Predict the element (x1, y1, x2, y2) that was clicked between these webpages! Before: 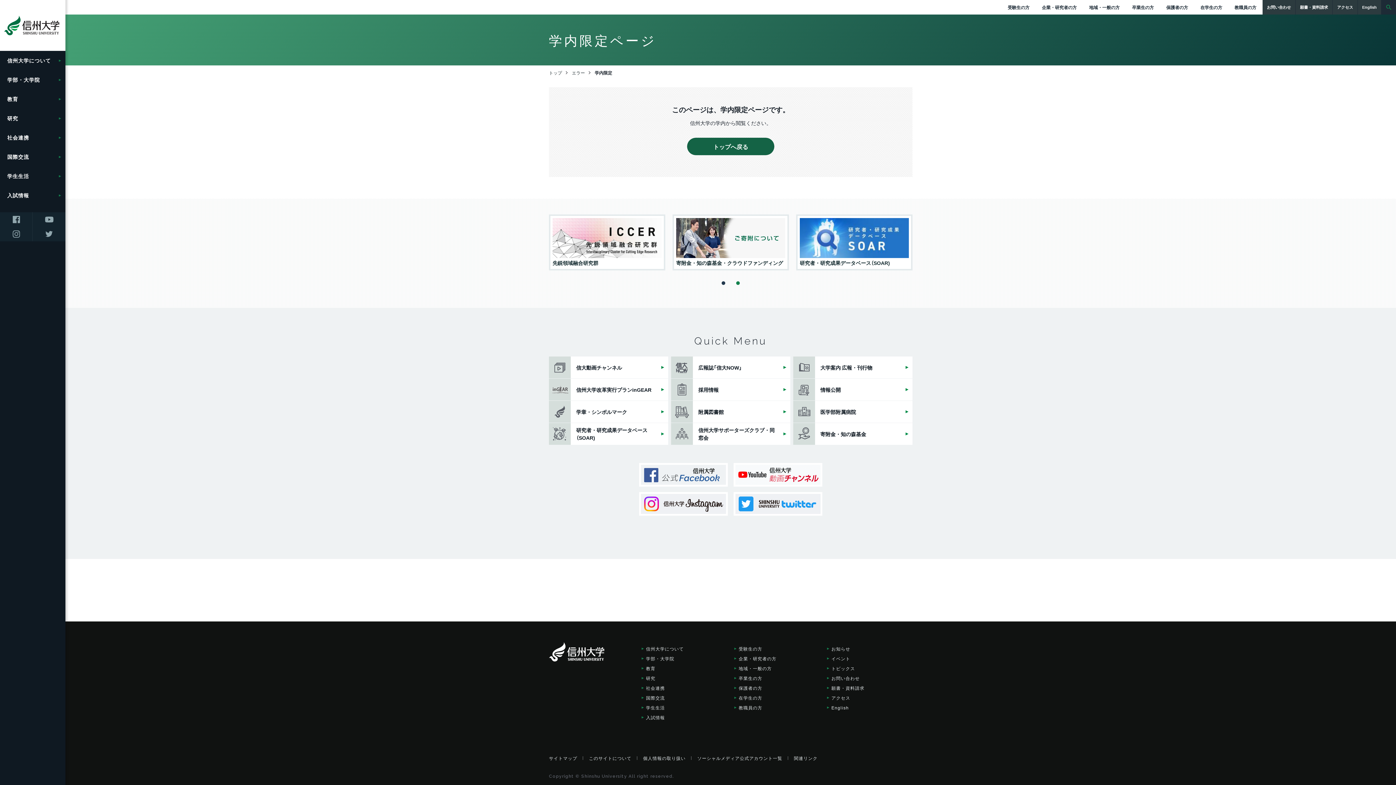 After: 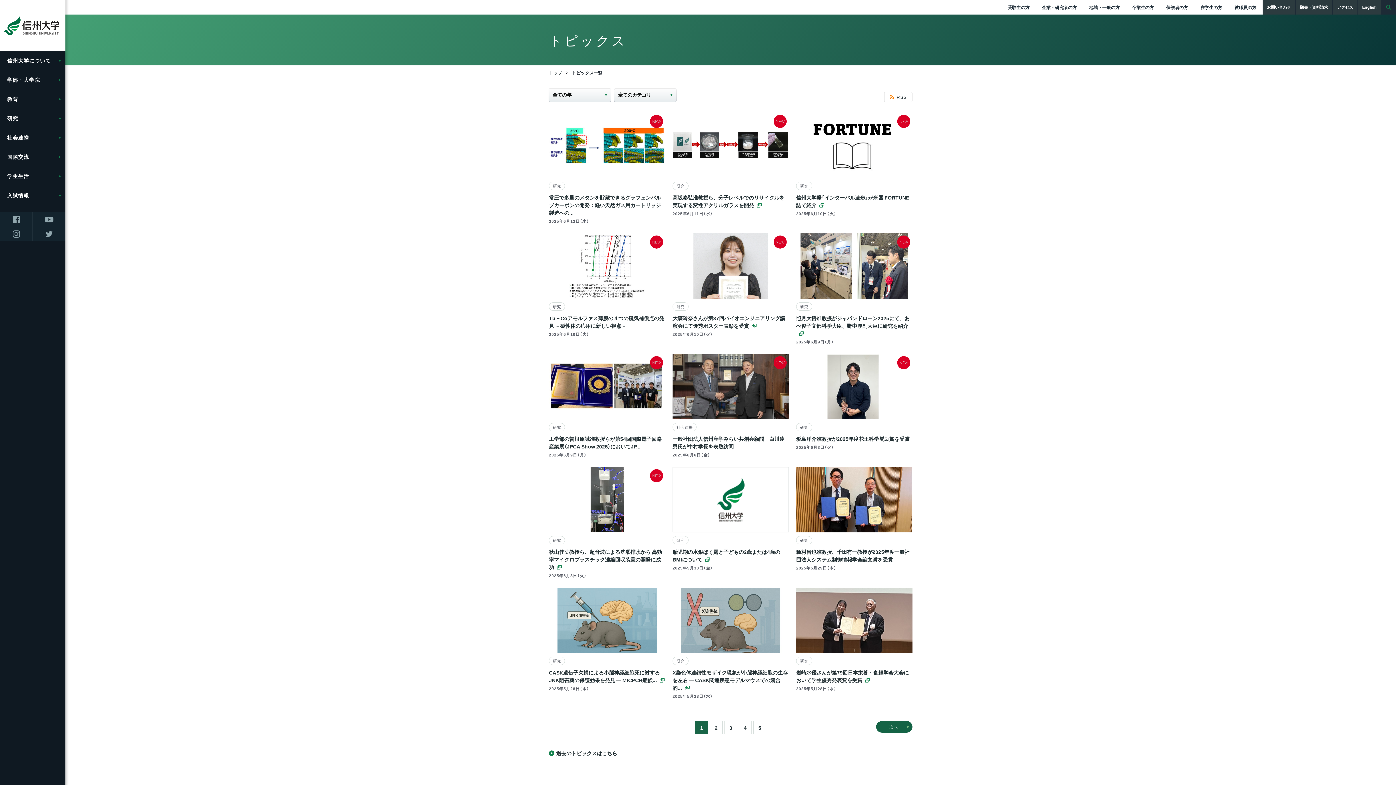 Action: bbox: (827, 665, 855, 672) label: トピックス